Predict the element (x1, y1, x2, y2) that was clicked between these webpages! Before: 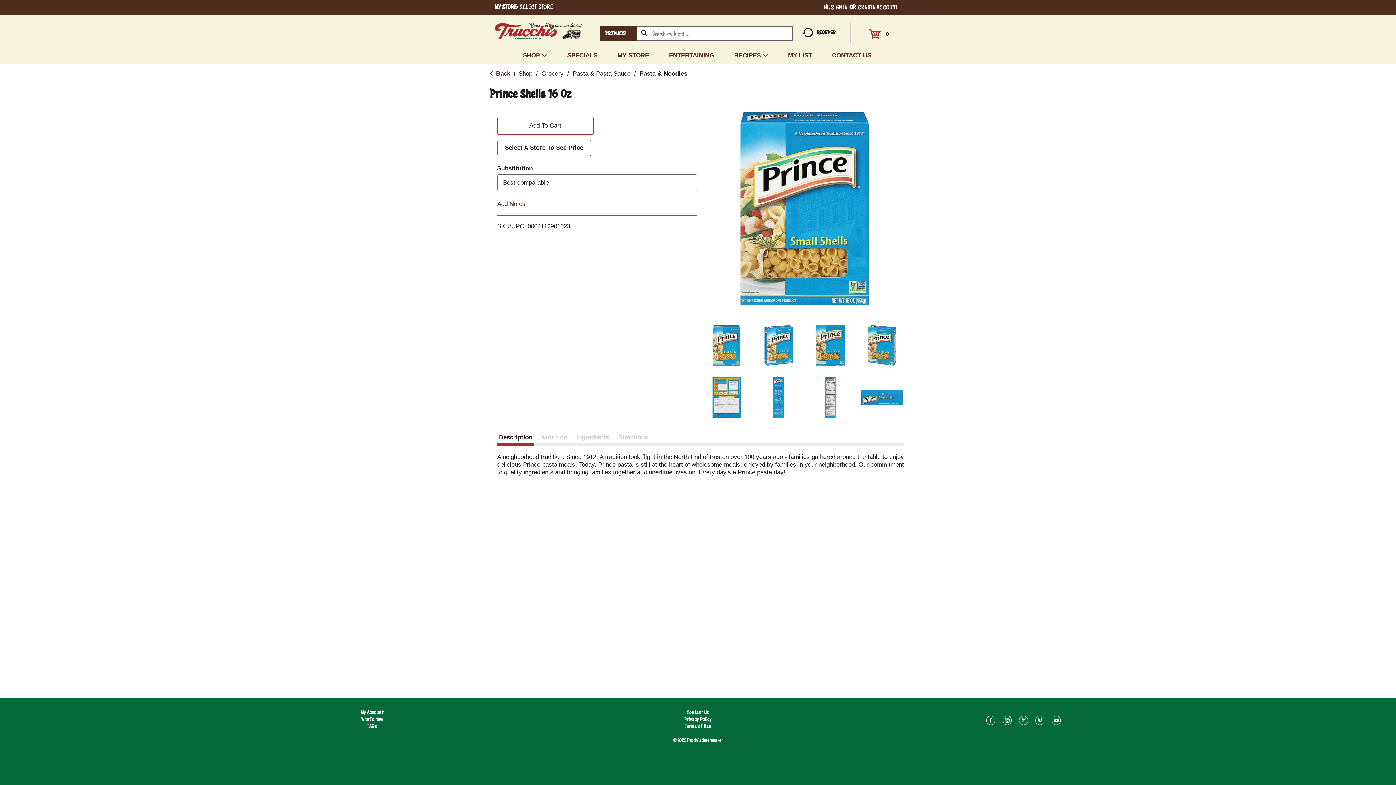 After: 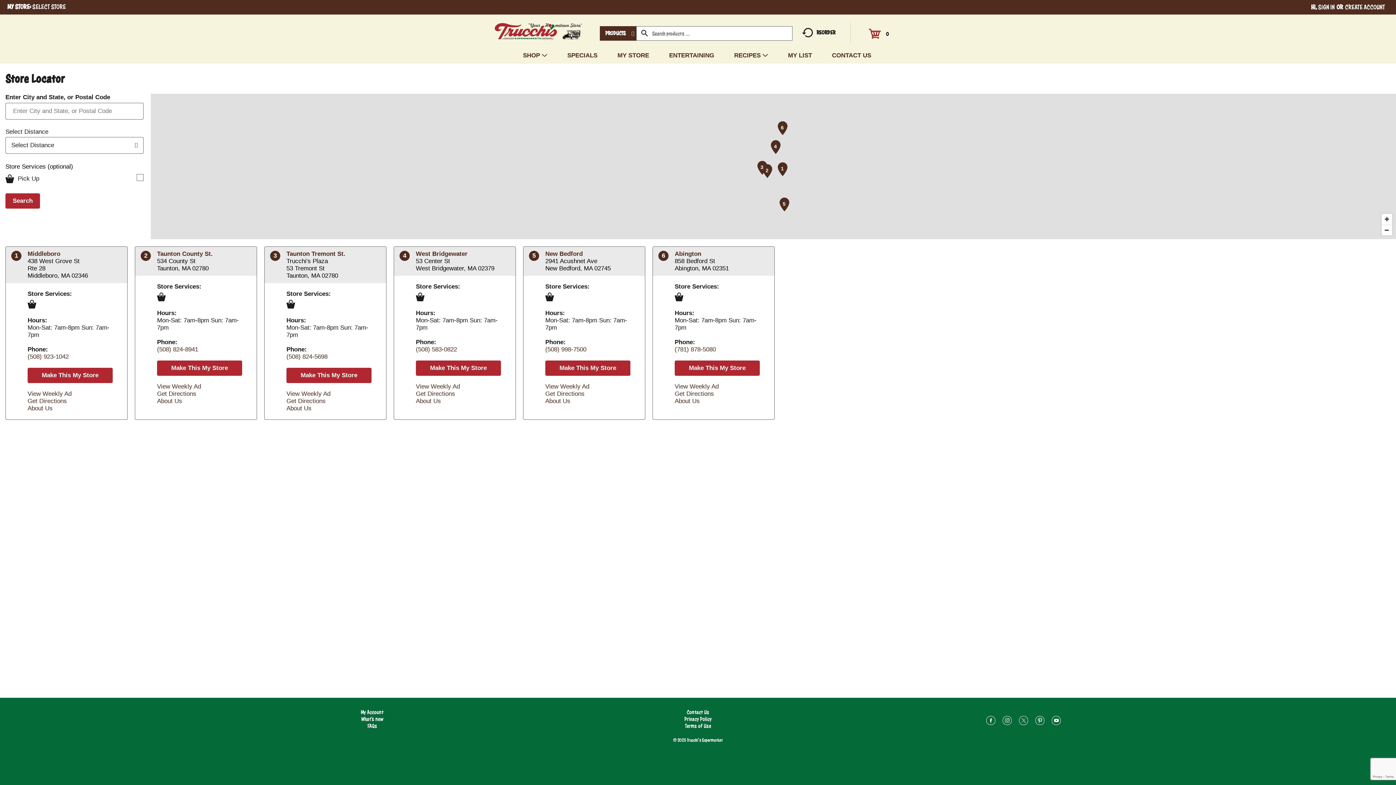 Action: label: MY STORE bbox: (617, 48, 656, 62)